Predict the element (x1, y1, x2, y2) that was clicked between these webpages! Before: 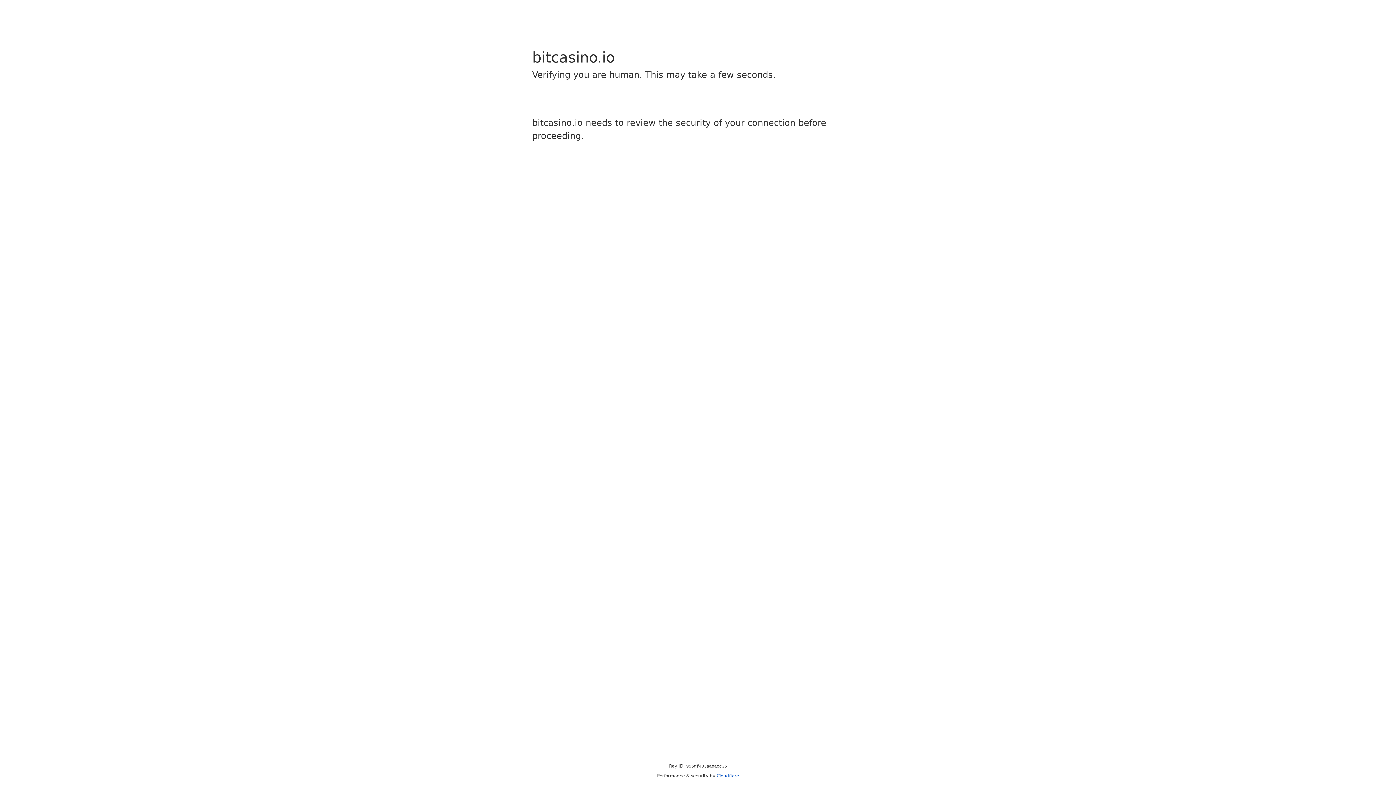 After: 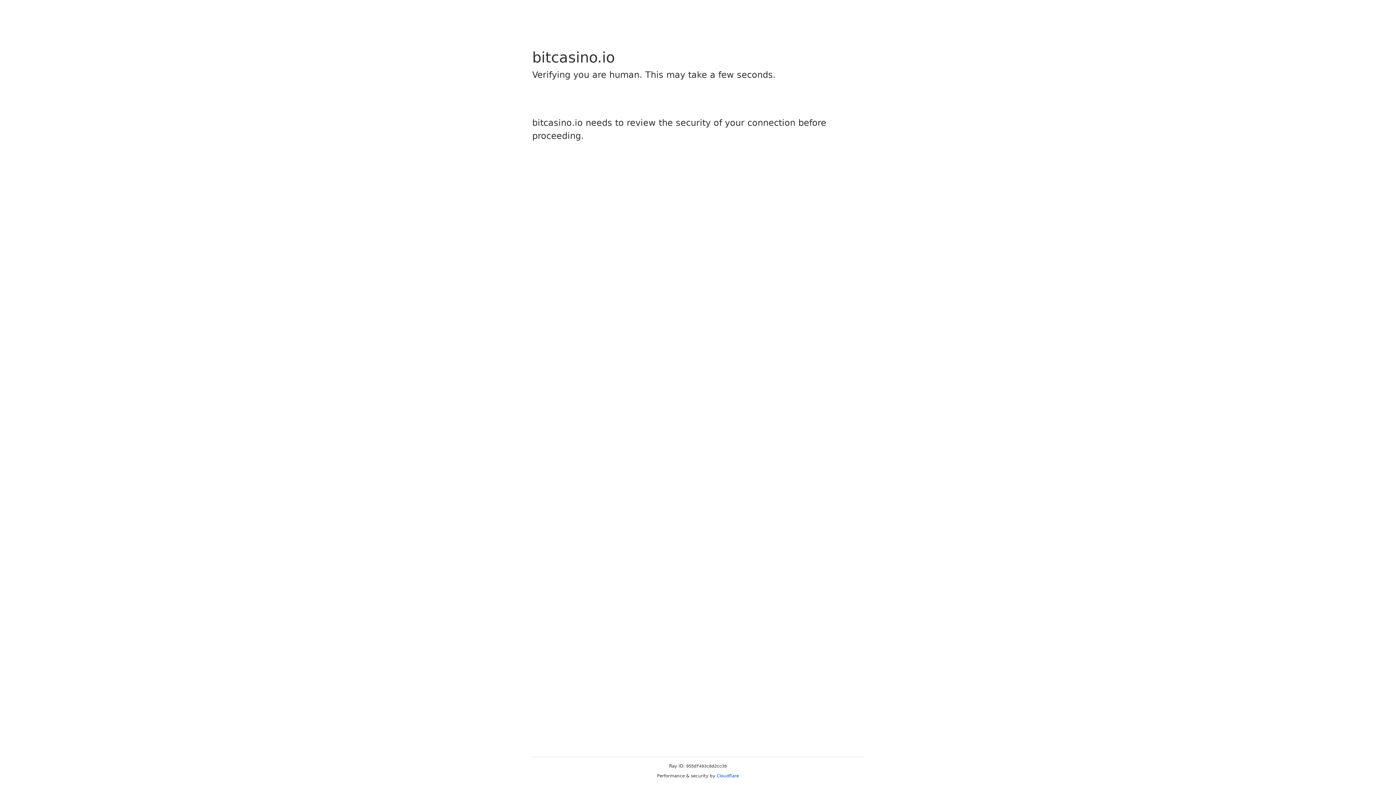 Action: label: Cloudflare bbox: (716, 773, 739, 778)